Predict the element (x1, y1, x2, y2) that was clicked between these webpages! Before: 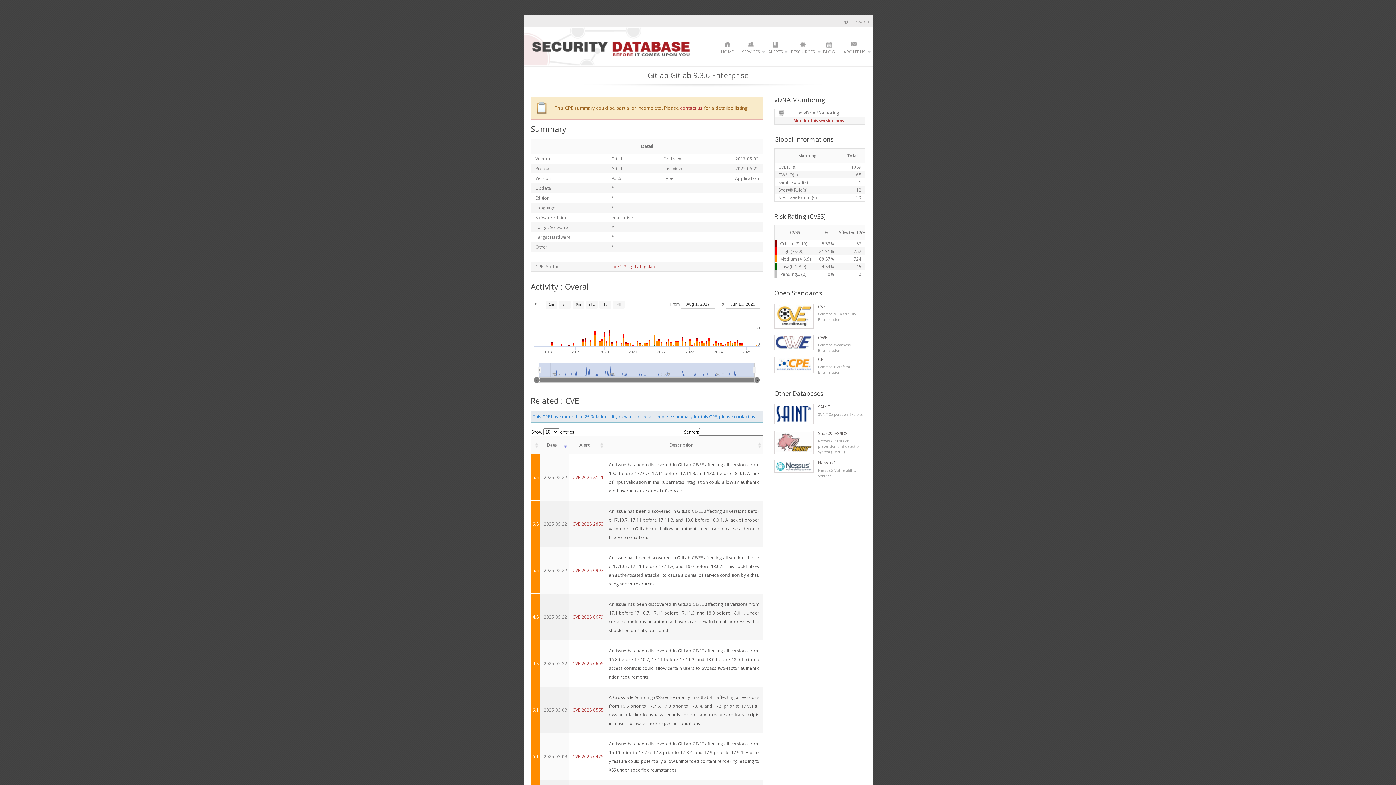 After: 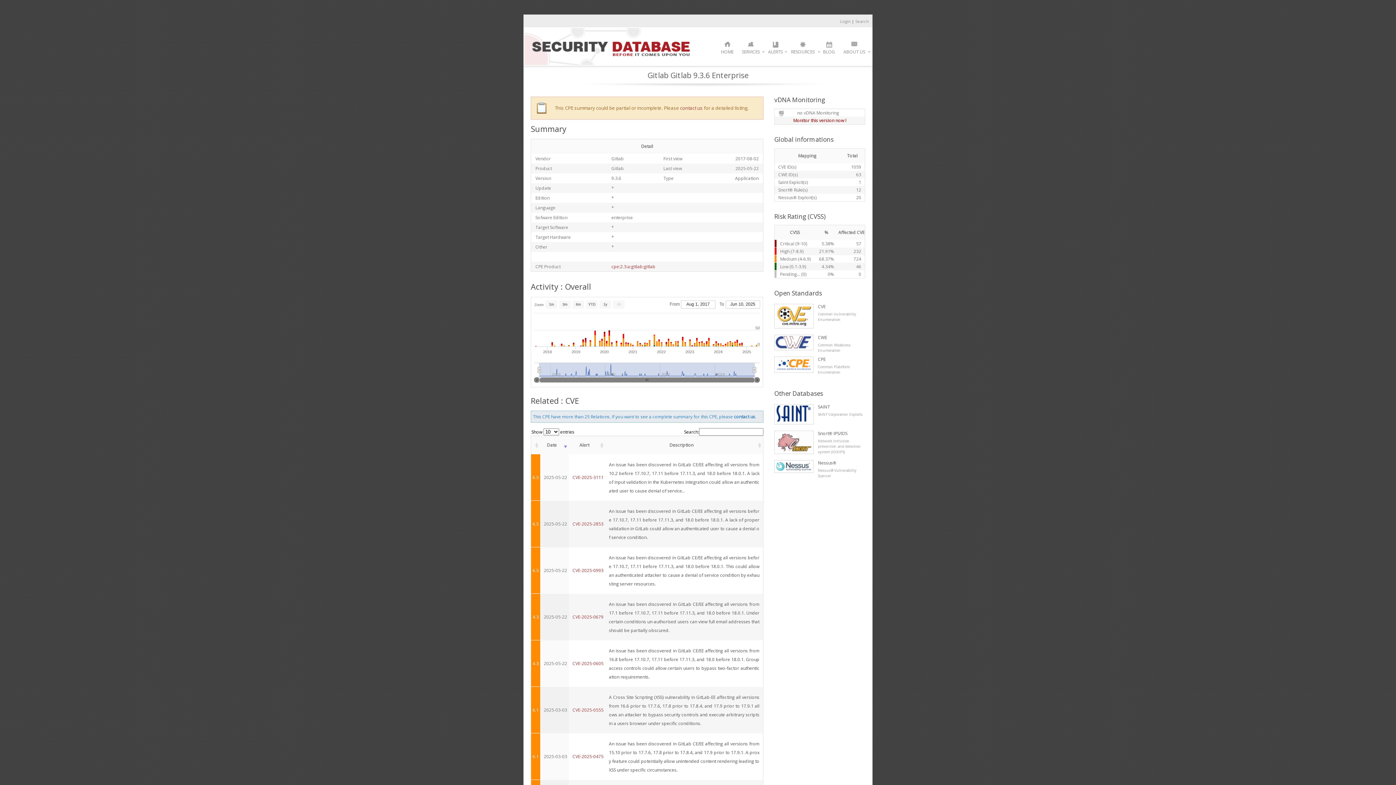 Action: bbox: (774, 334, 813, 350)